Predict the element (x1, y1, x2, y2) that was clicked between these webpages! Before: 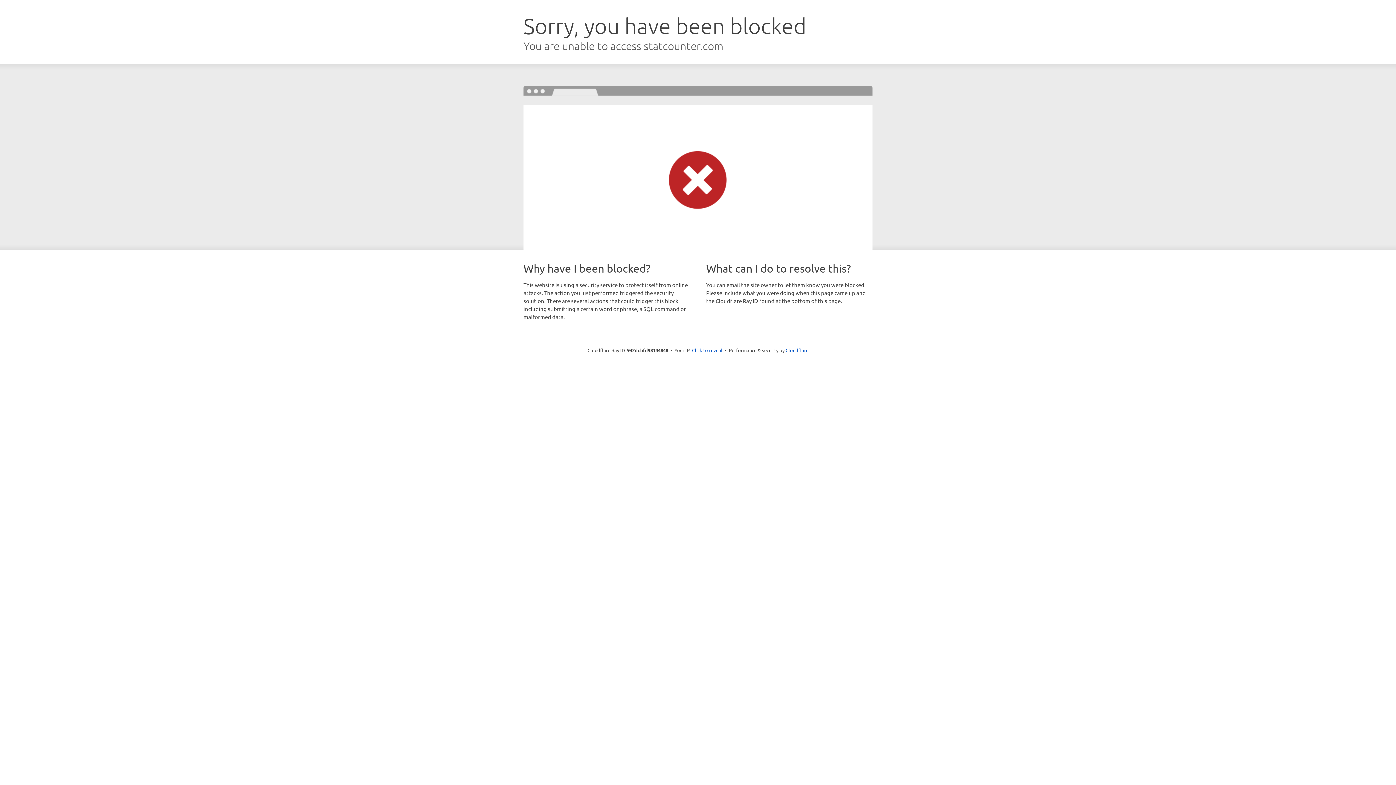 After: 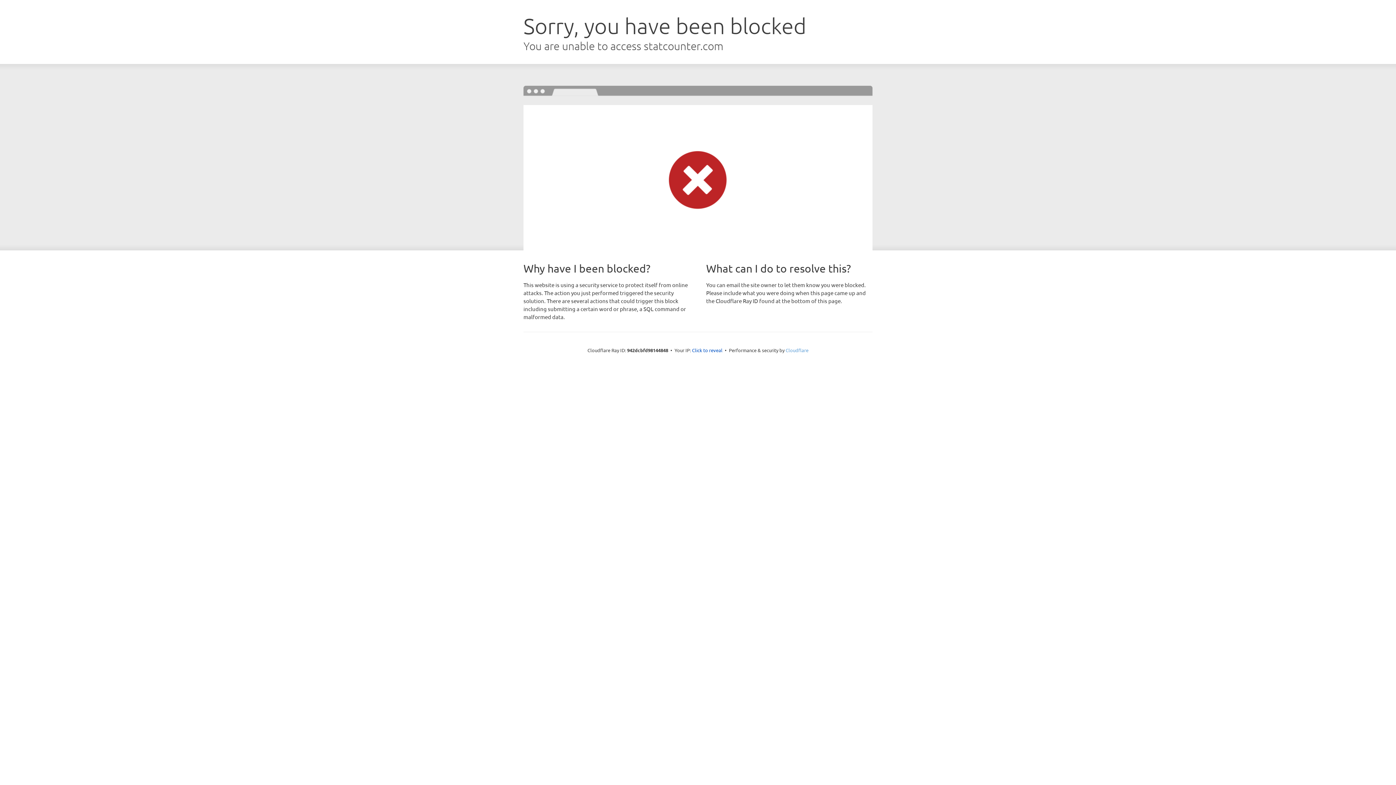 Action: label: Cloudflare bbox: (785, 347, 808, 353)